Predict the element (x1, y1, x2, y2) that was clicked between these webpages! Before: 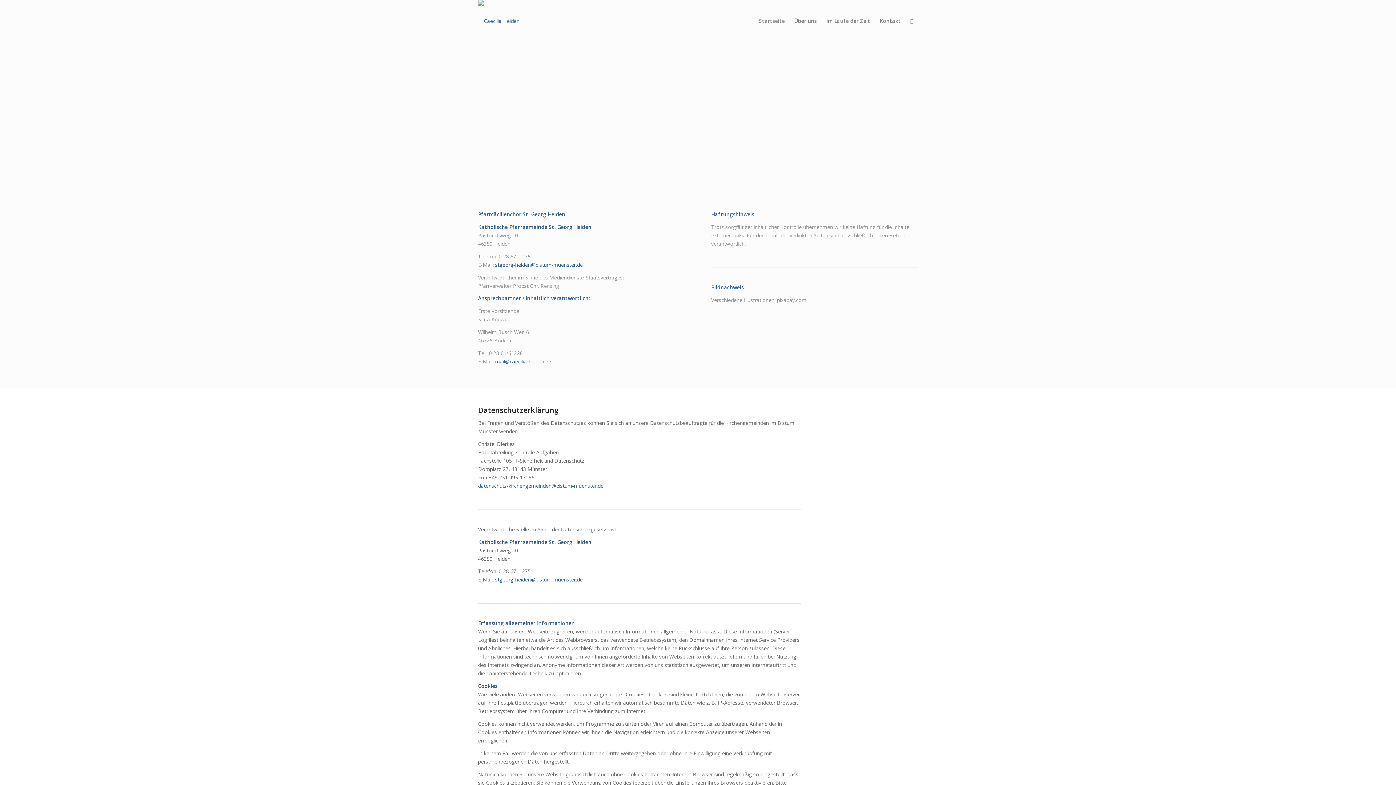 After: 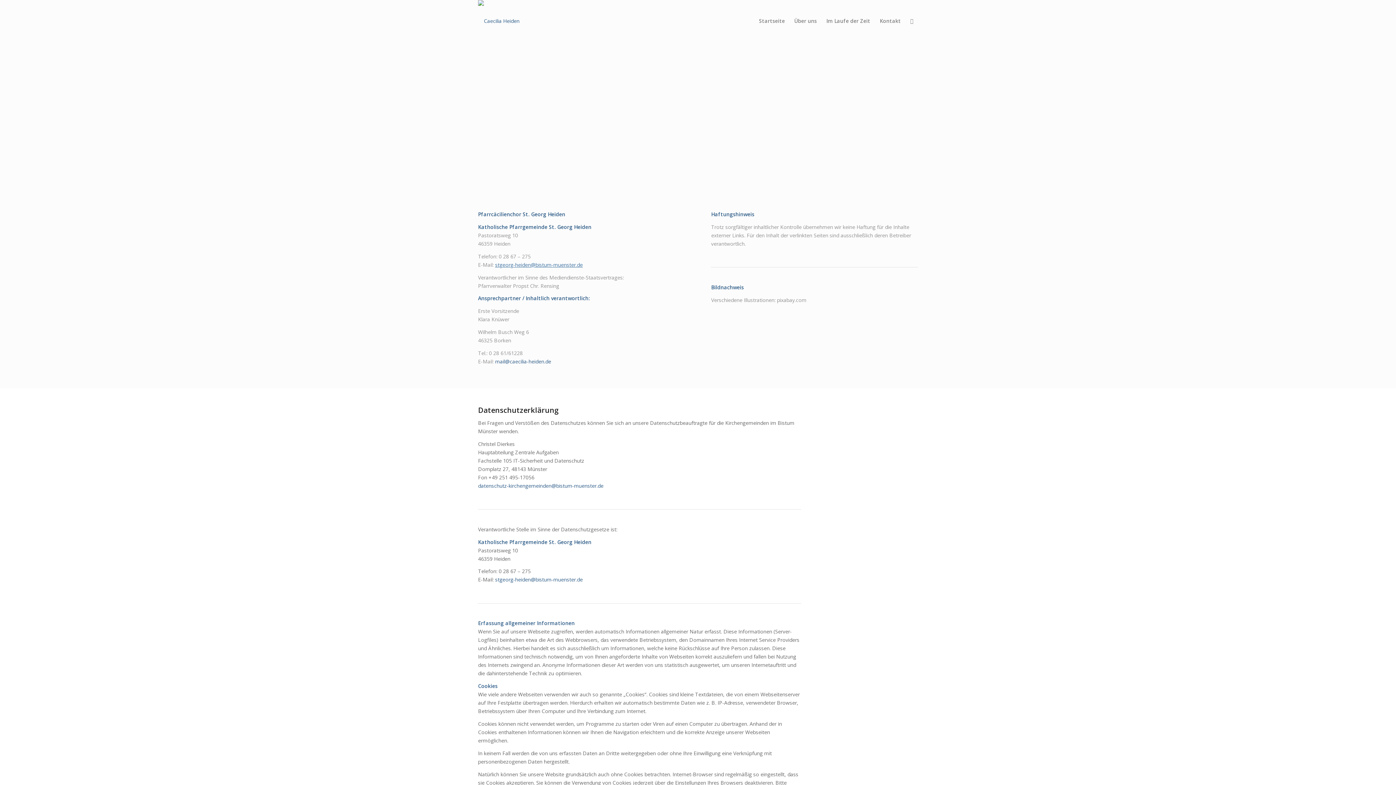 Action: bbox: (495, 261, 582, 268) label: stgeorg-heiden@bistum-muenster.de